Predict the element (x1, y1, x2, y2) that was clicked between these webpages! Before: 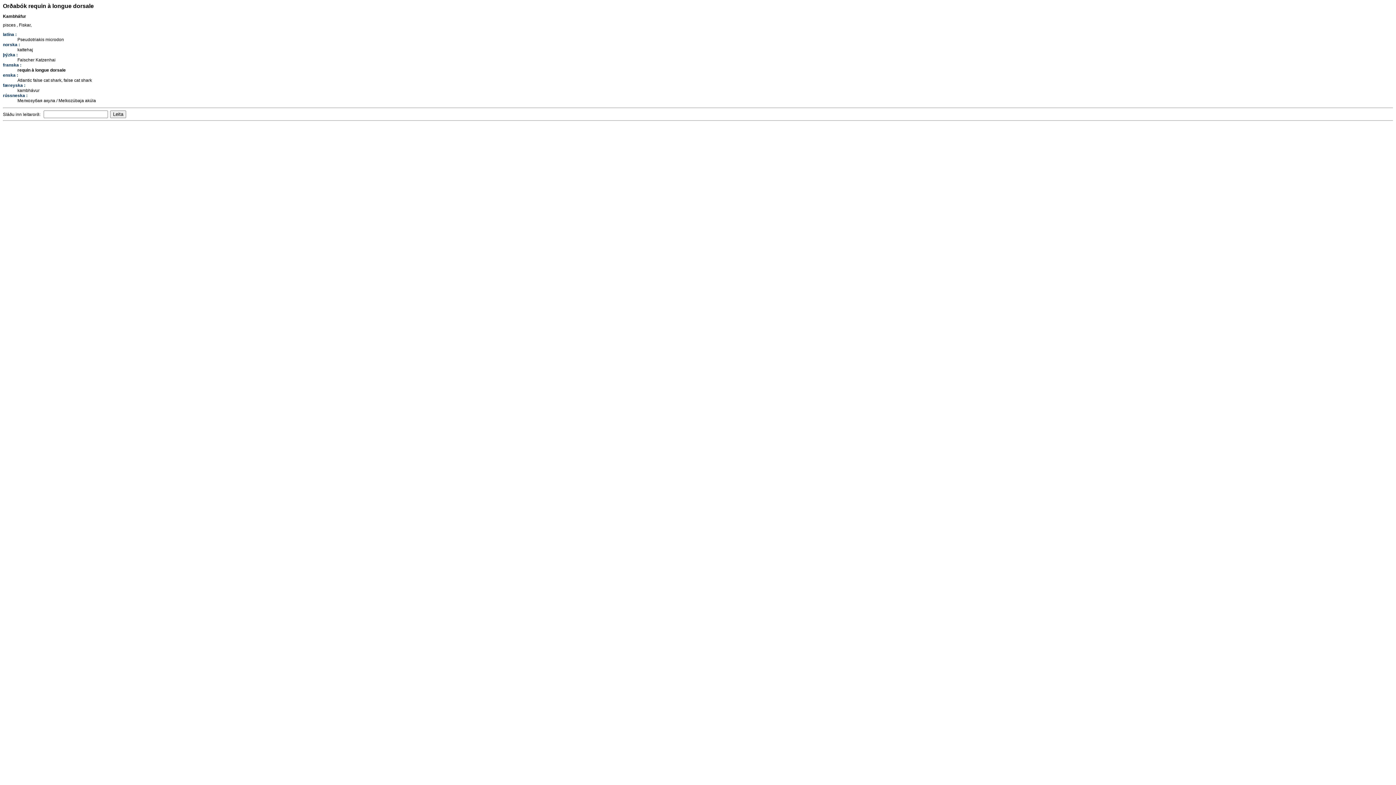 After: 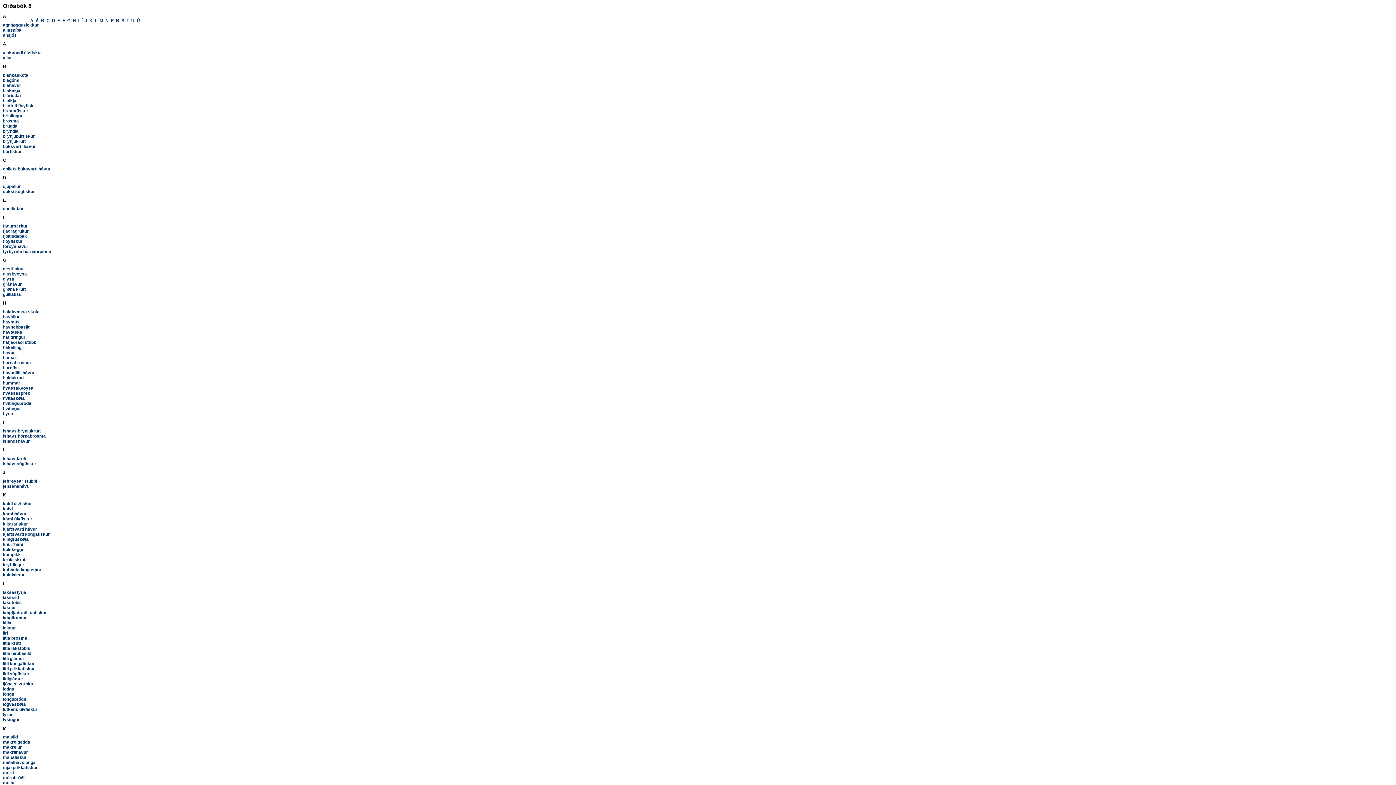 Action: bbox: (2, 82, 25, 87) label: færeyska :